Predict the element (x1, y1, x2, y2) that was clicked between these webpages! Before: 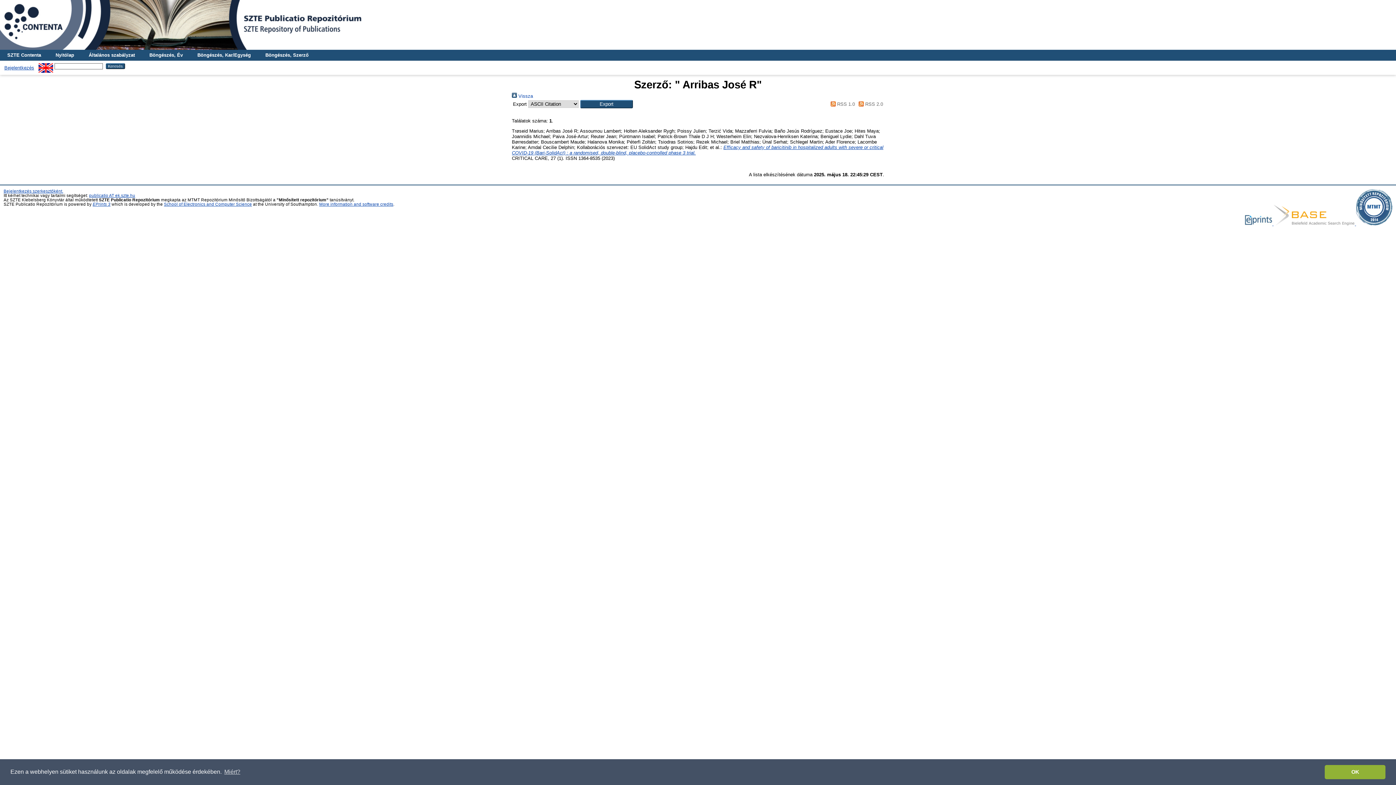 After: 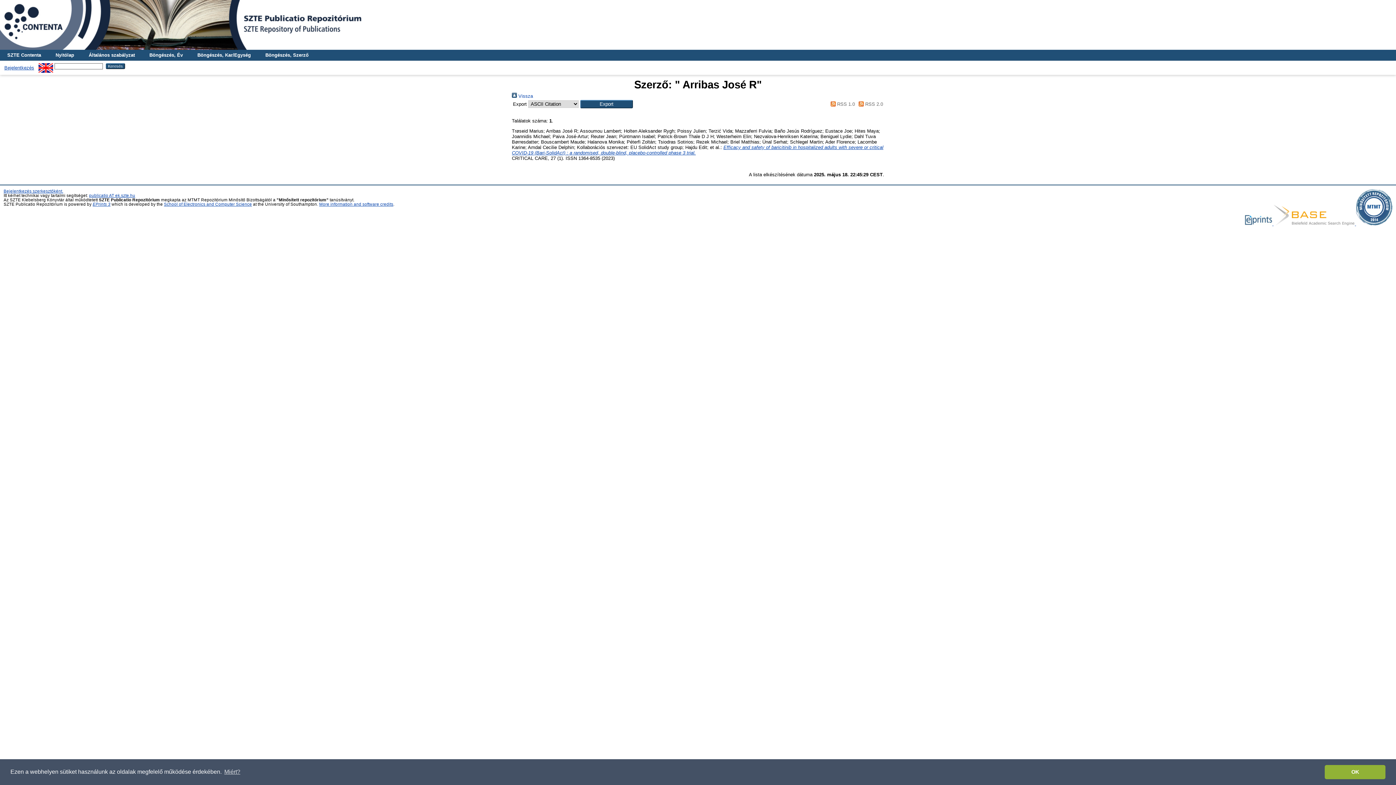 Action: bbox: (1356, 221, 1392, 226)